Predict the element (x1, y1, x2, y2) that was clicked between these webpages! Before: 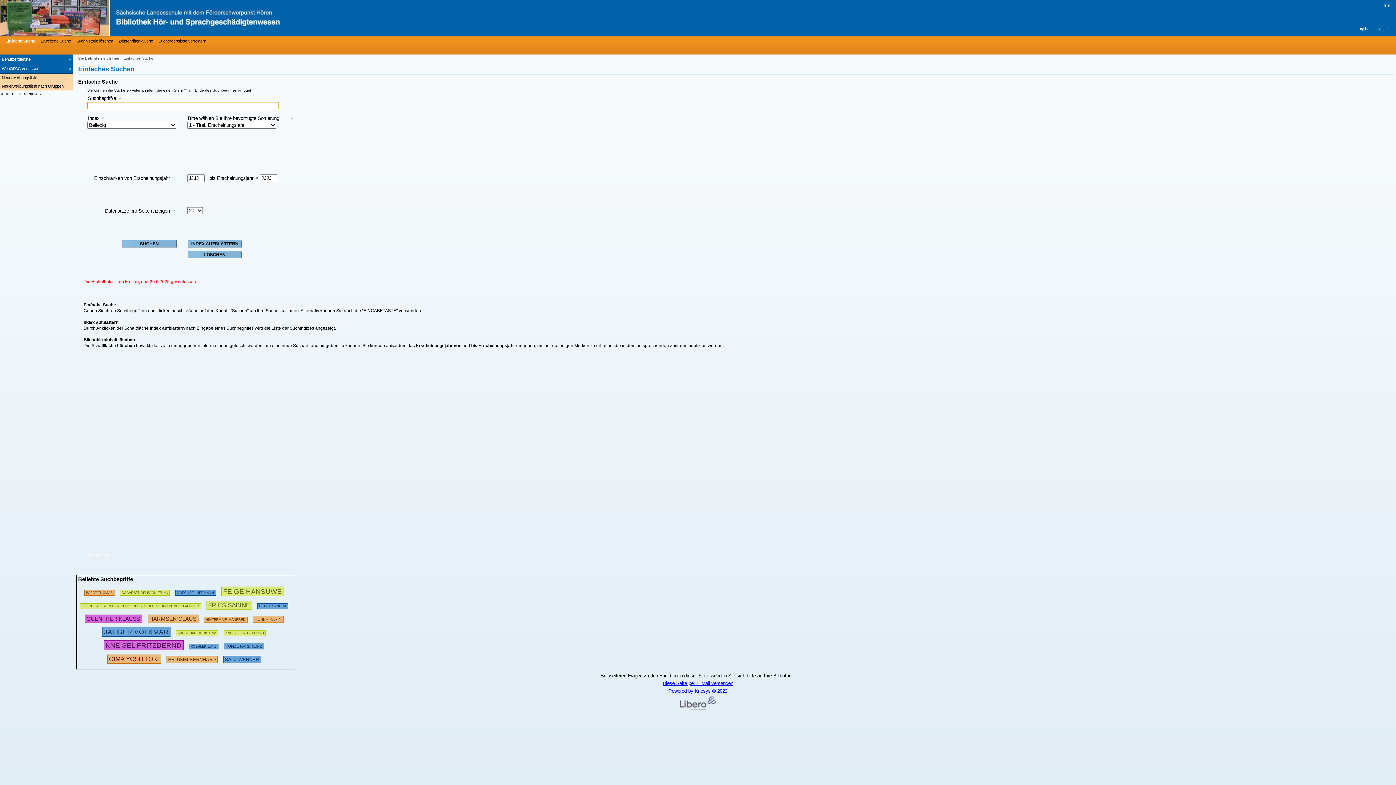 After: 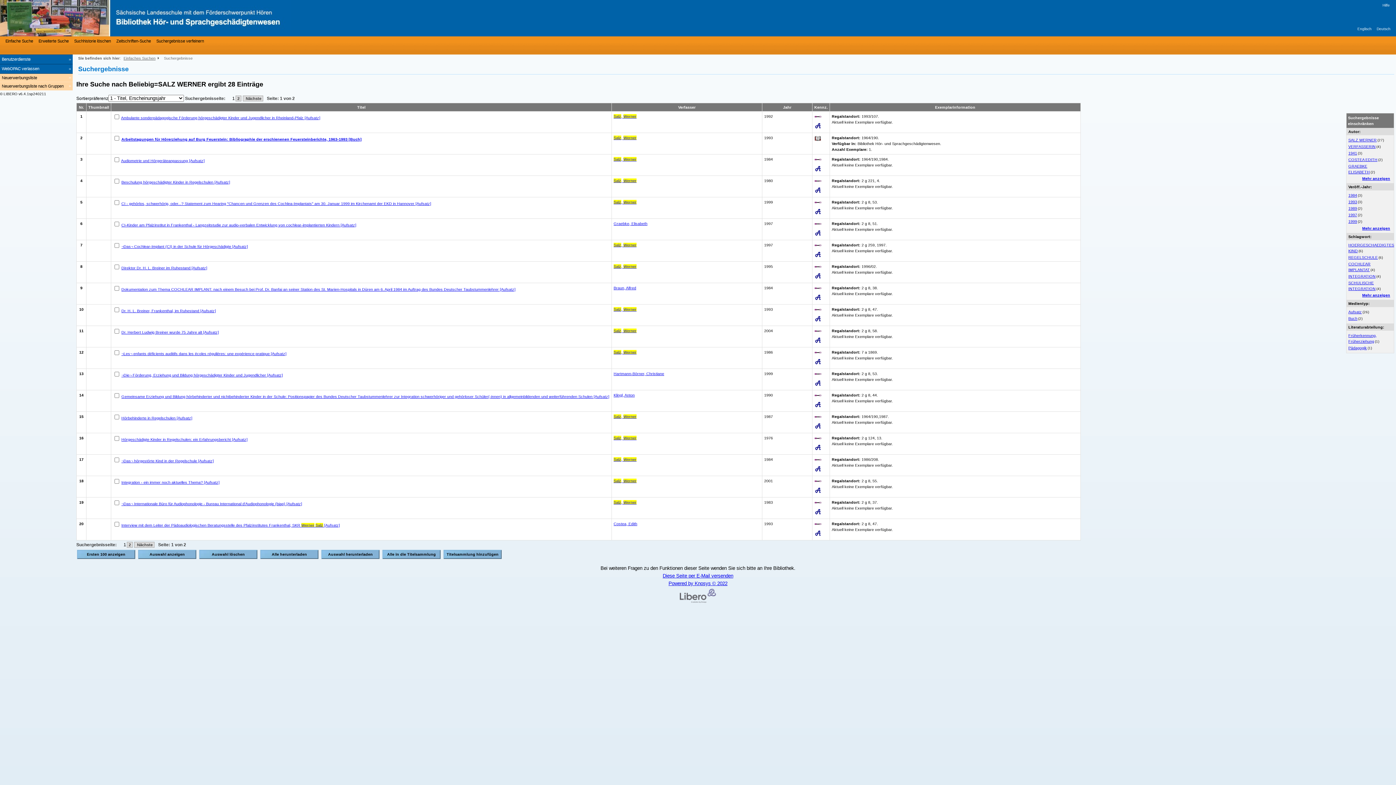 Action: bbox: (223, 655, 260, 662) label: 305641 Suchen  - Letzte Suche: 27 exakte Treffer